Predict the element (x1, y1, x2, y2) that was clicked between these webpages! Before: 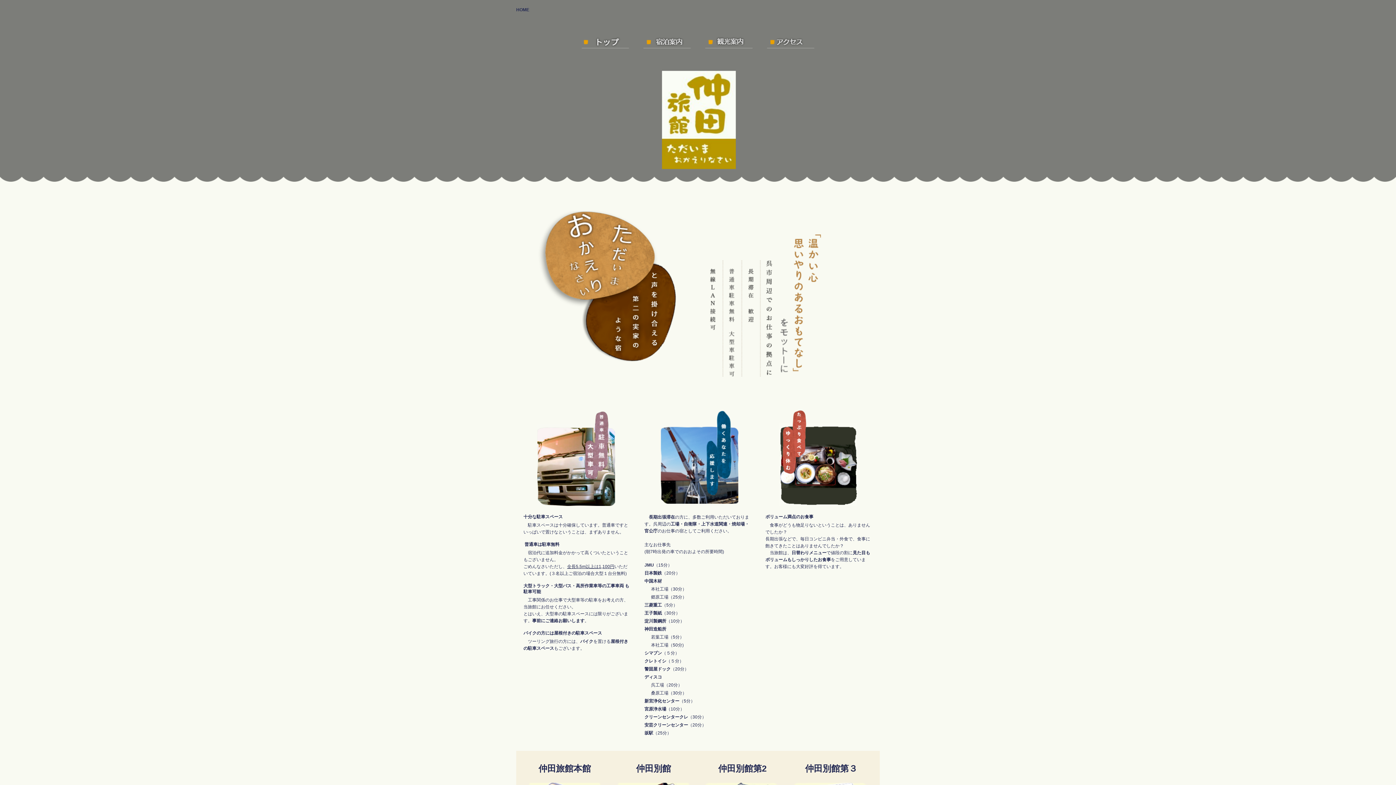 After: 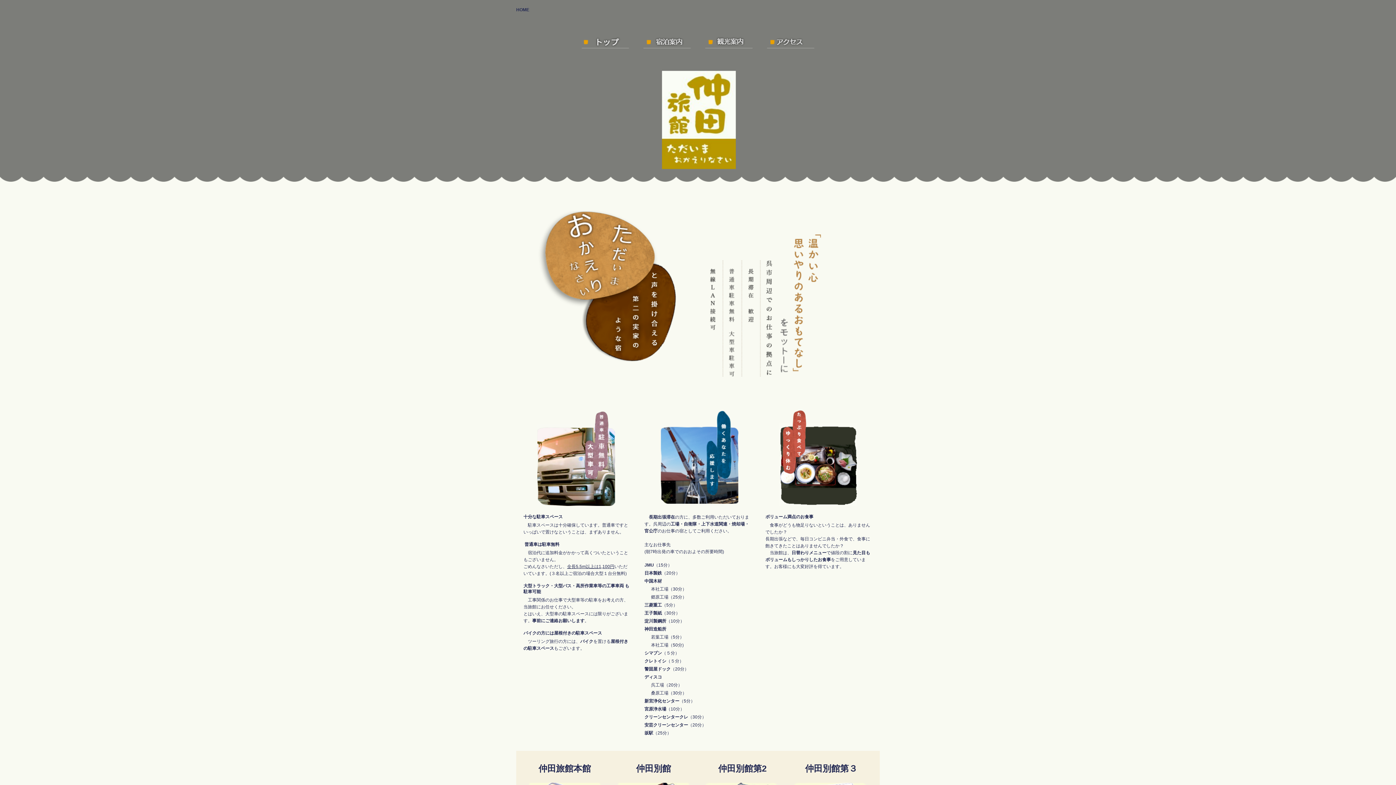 Action: bbox: (669, 32, 683, 47)